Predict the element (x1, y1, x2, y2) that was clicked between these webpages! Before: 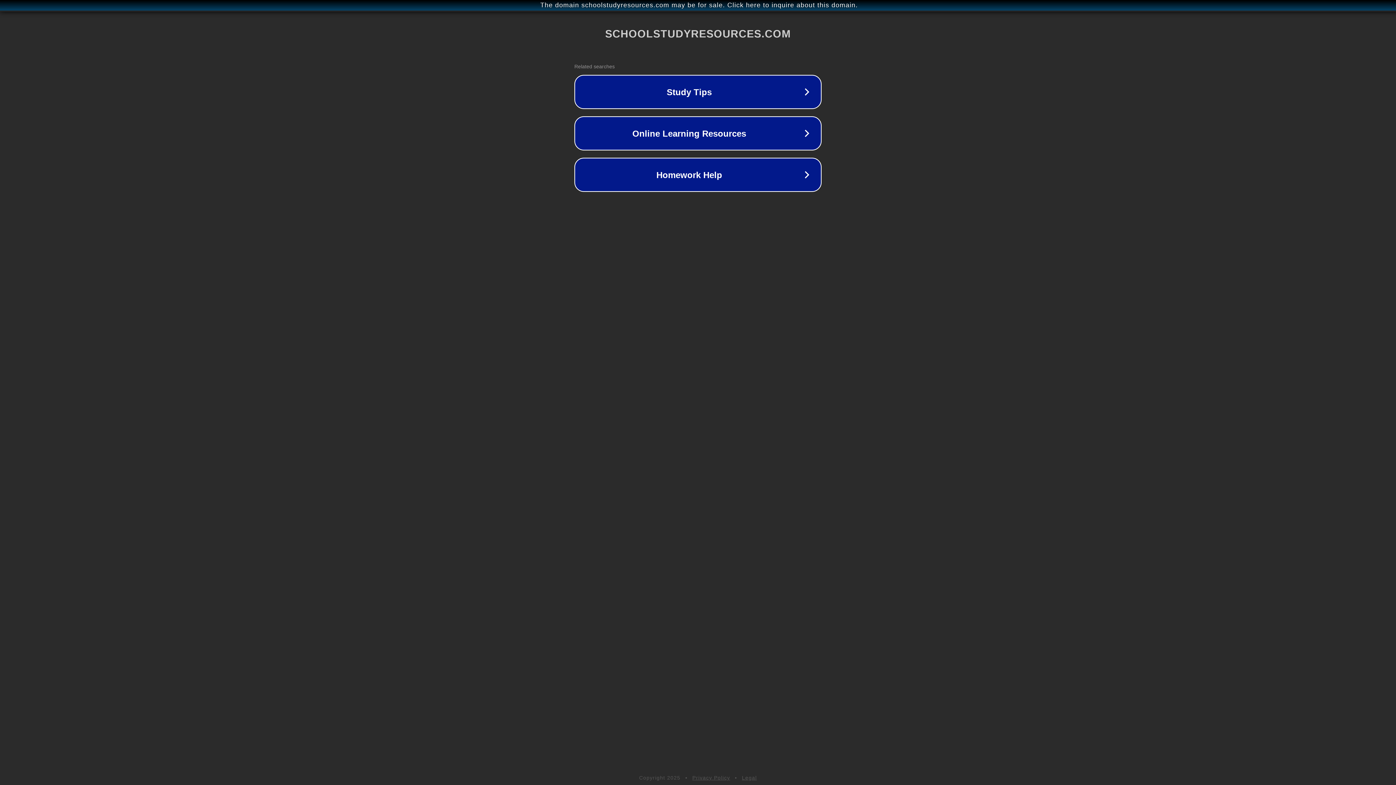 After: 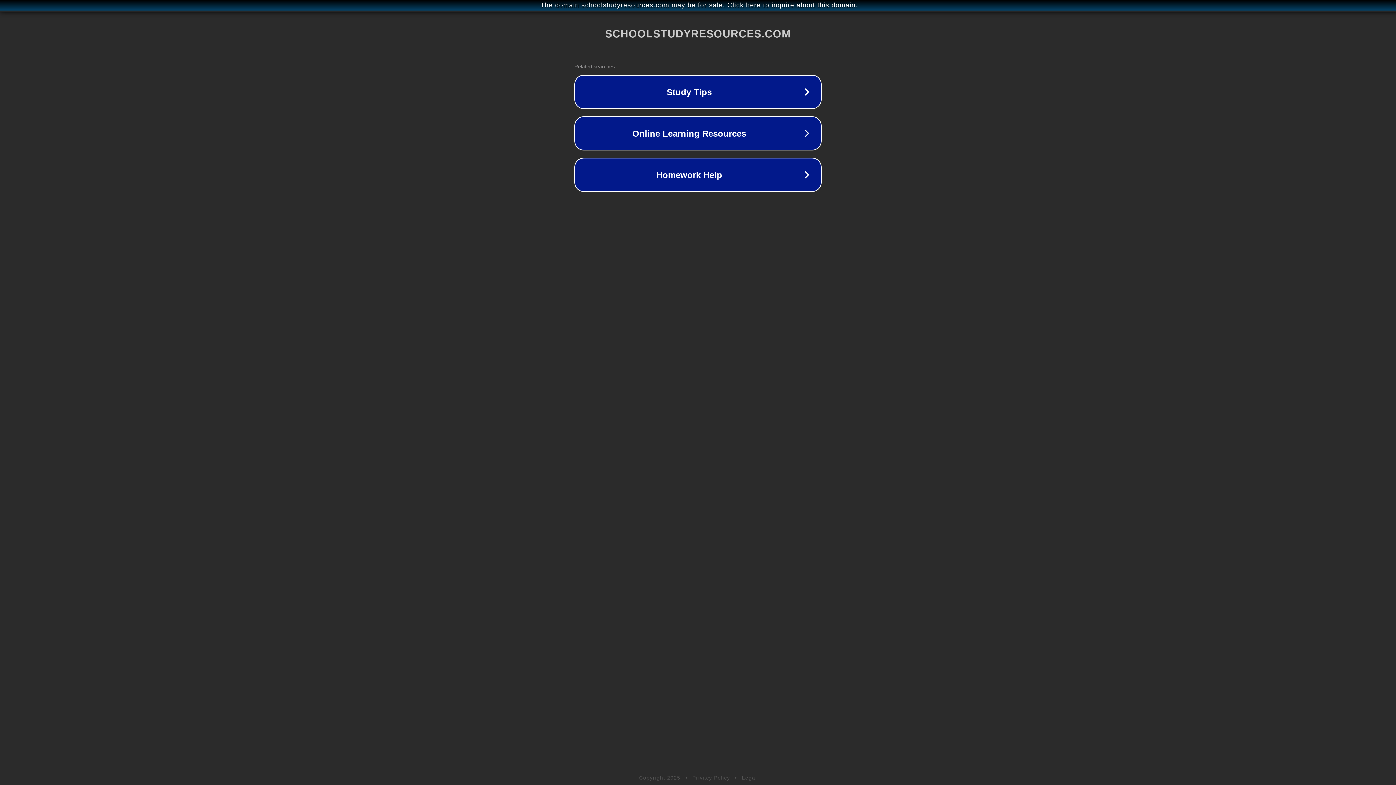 Action: label: Privacy Policy bbox: (692, 775, 730, 781)